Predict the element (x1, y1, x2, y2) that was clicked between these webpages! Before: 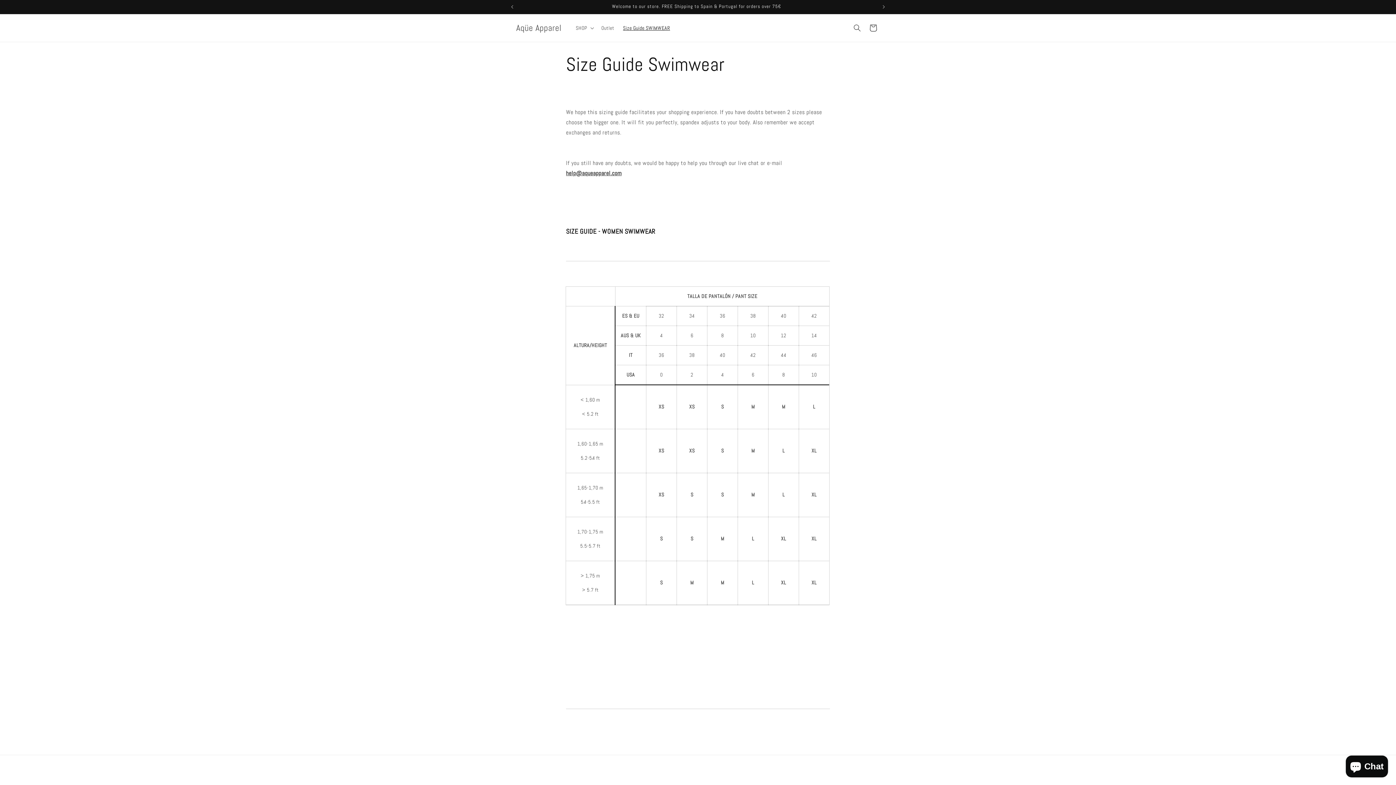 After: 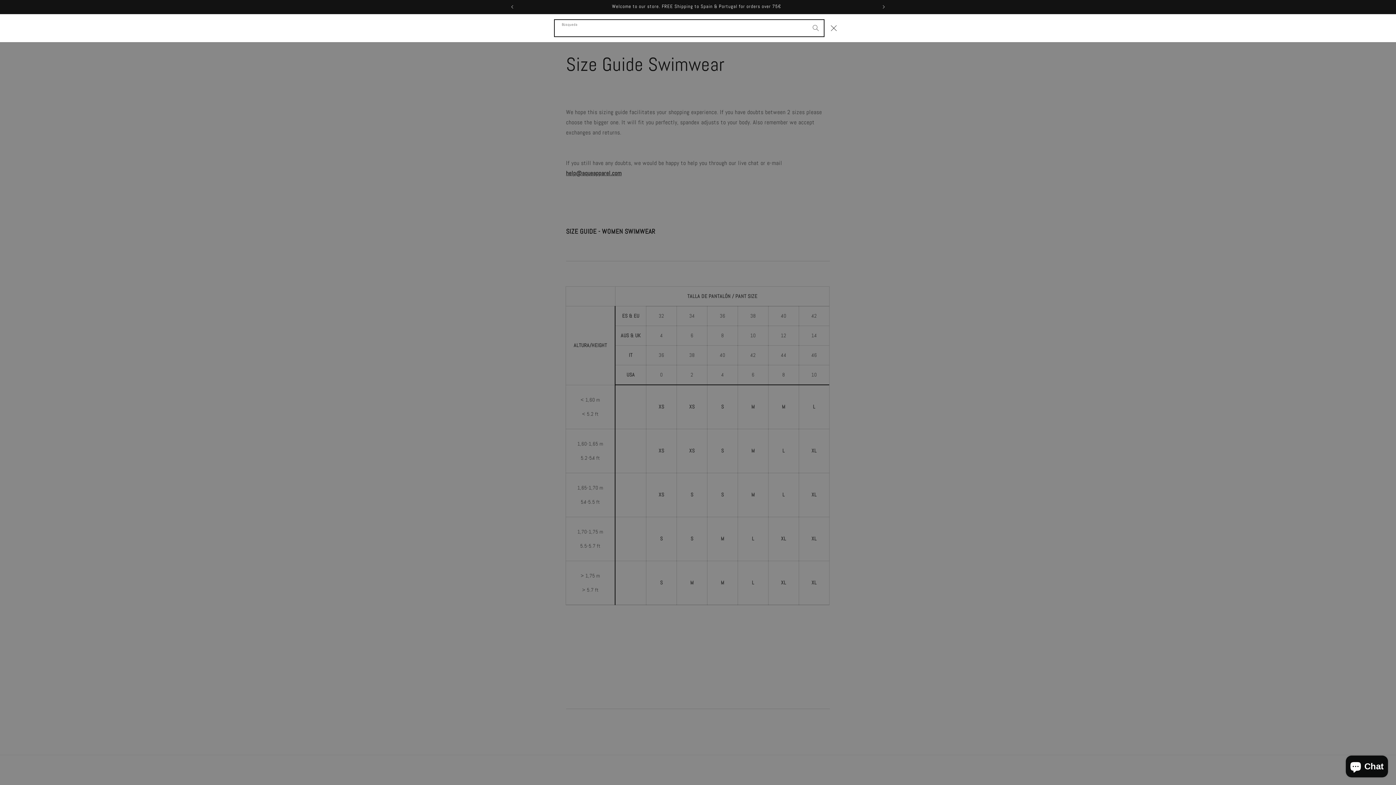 Action: bbox: (849, 20, 865, 36) label: Búsqueda